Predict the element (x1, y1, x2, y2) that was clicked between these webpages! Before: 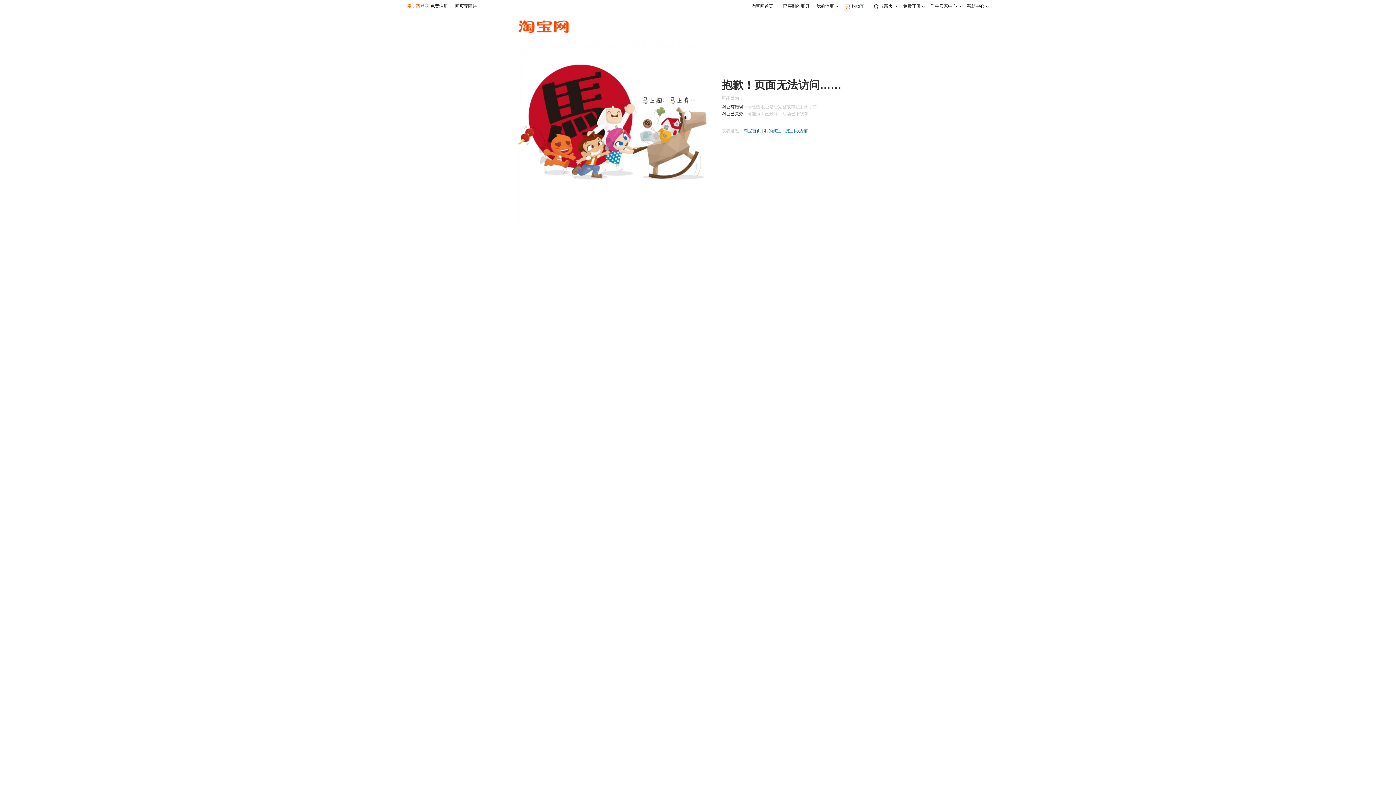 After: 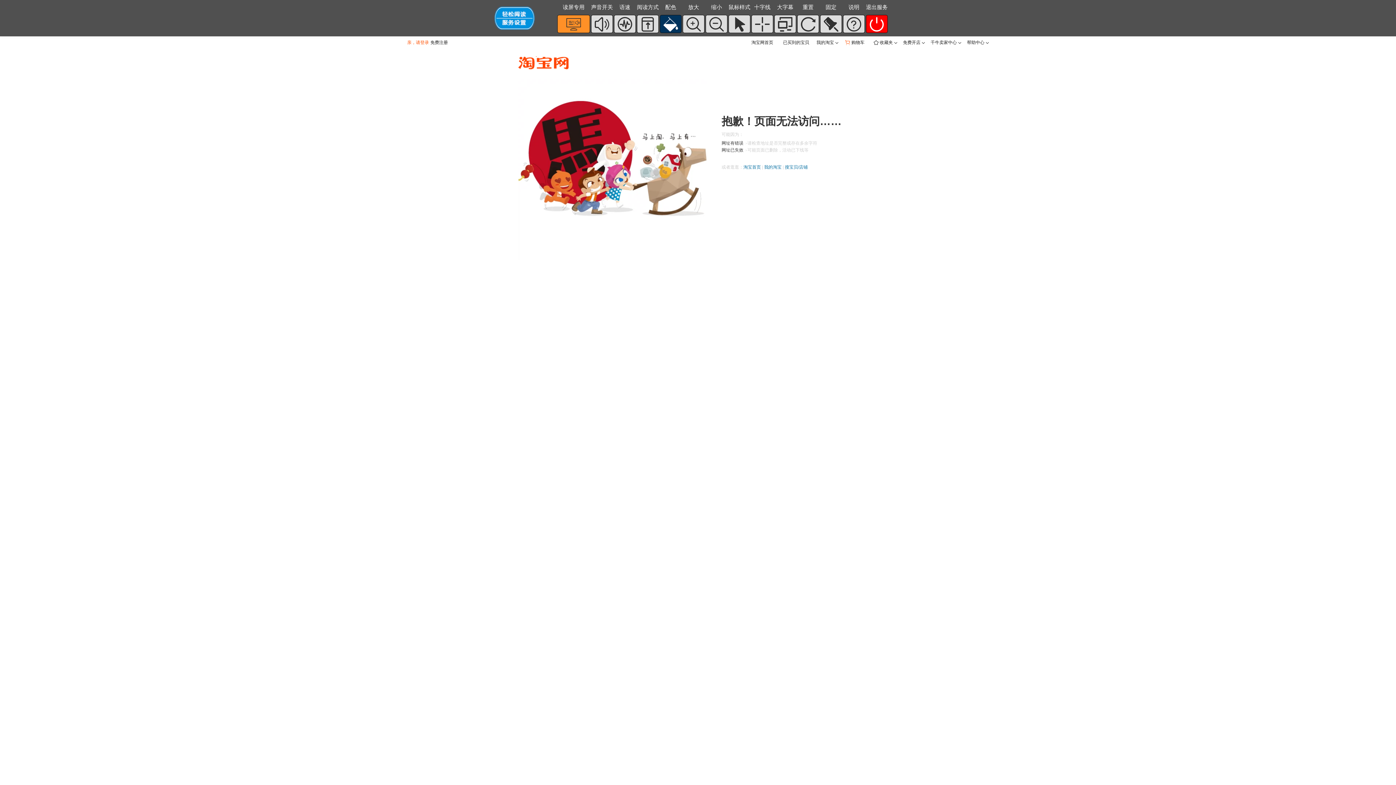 Action: bbox: (455, 0, 477, 12) label: 网页无障碍